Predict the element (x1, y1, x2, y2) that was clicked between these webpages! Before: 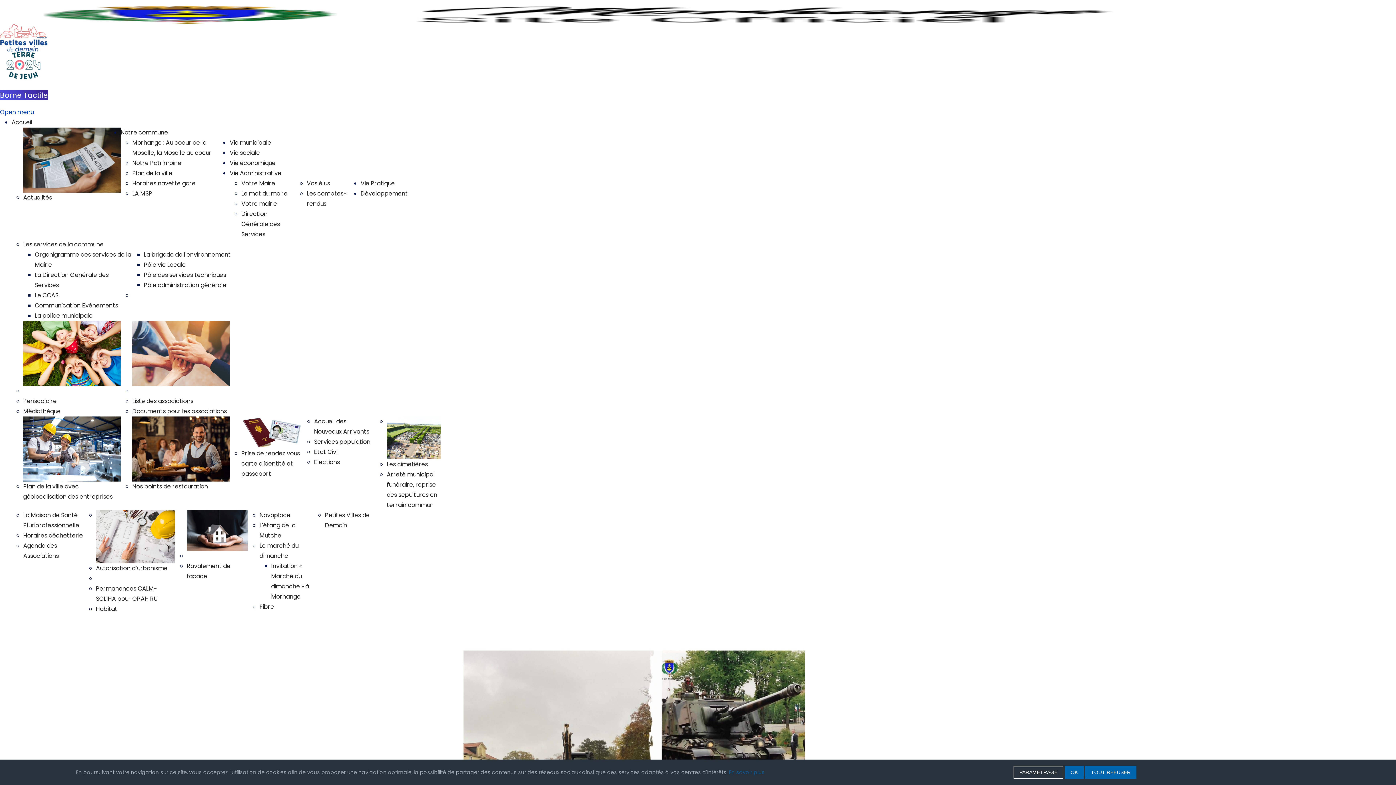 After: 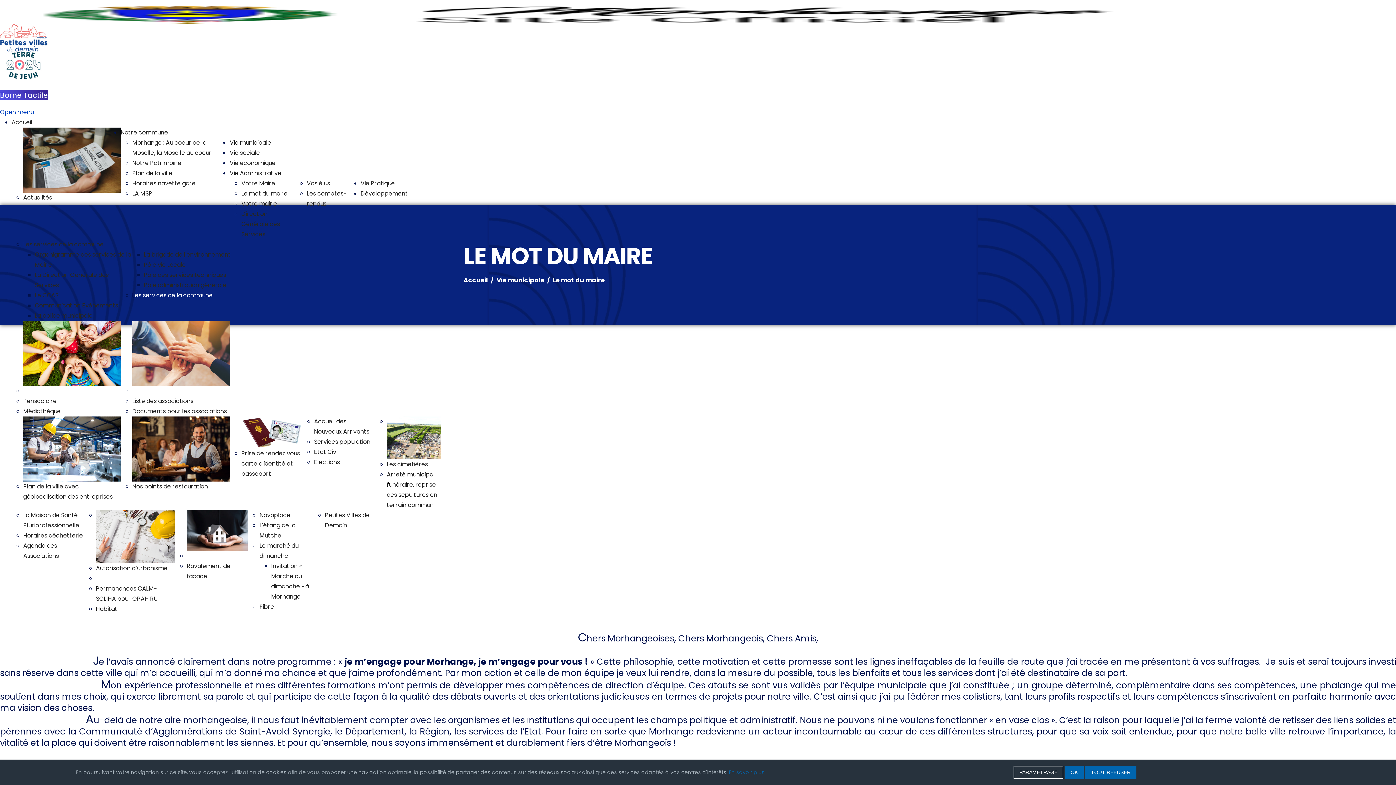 Action: label: Le mot du maire bbox: (241, 189, 287, 197)